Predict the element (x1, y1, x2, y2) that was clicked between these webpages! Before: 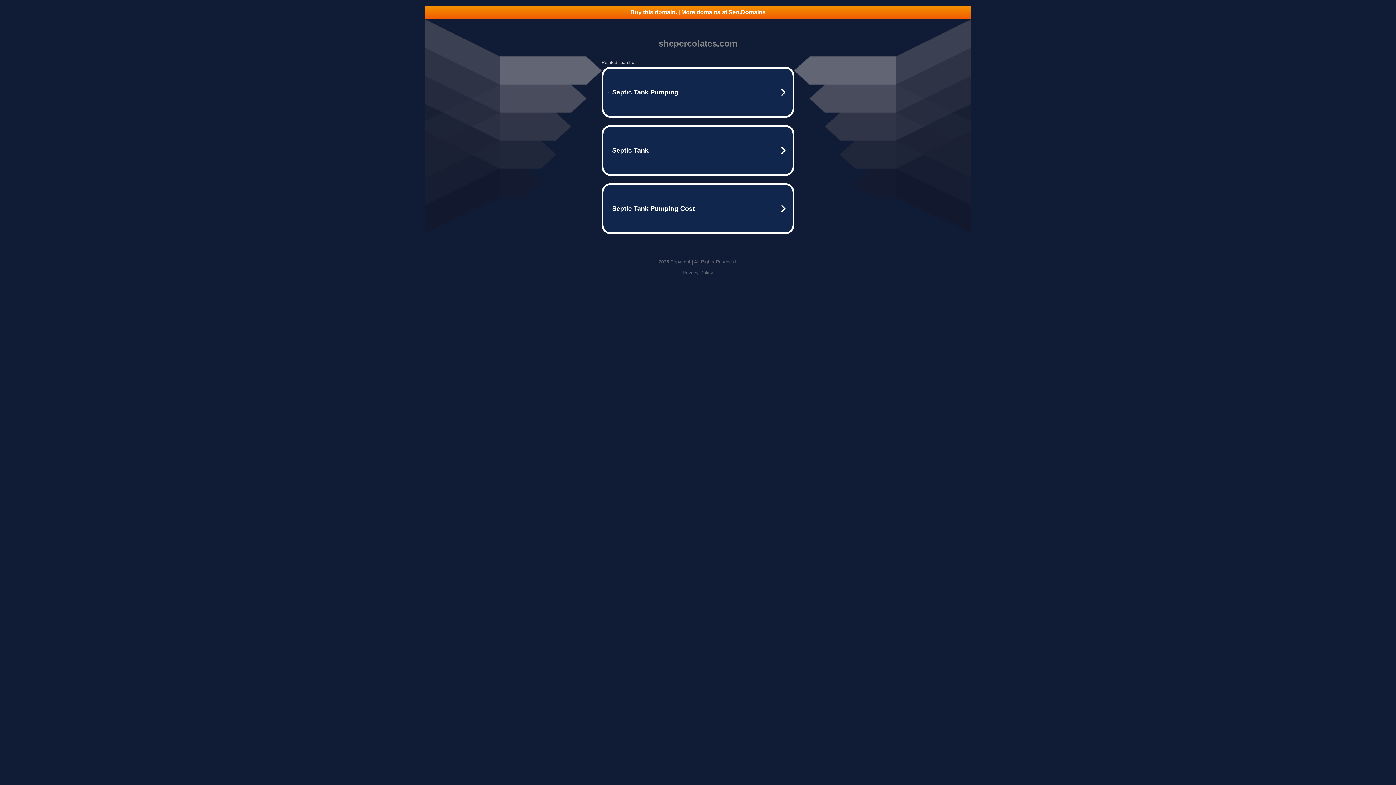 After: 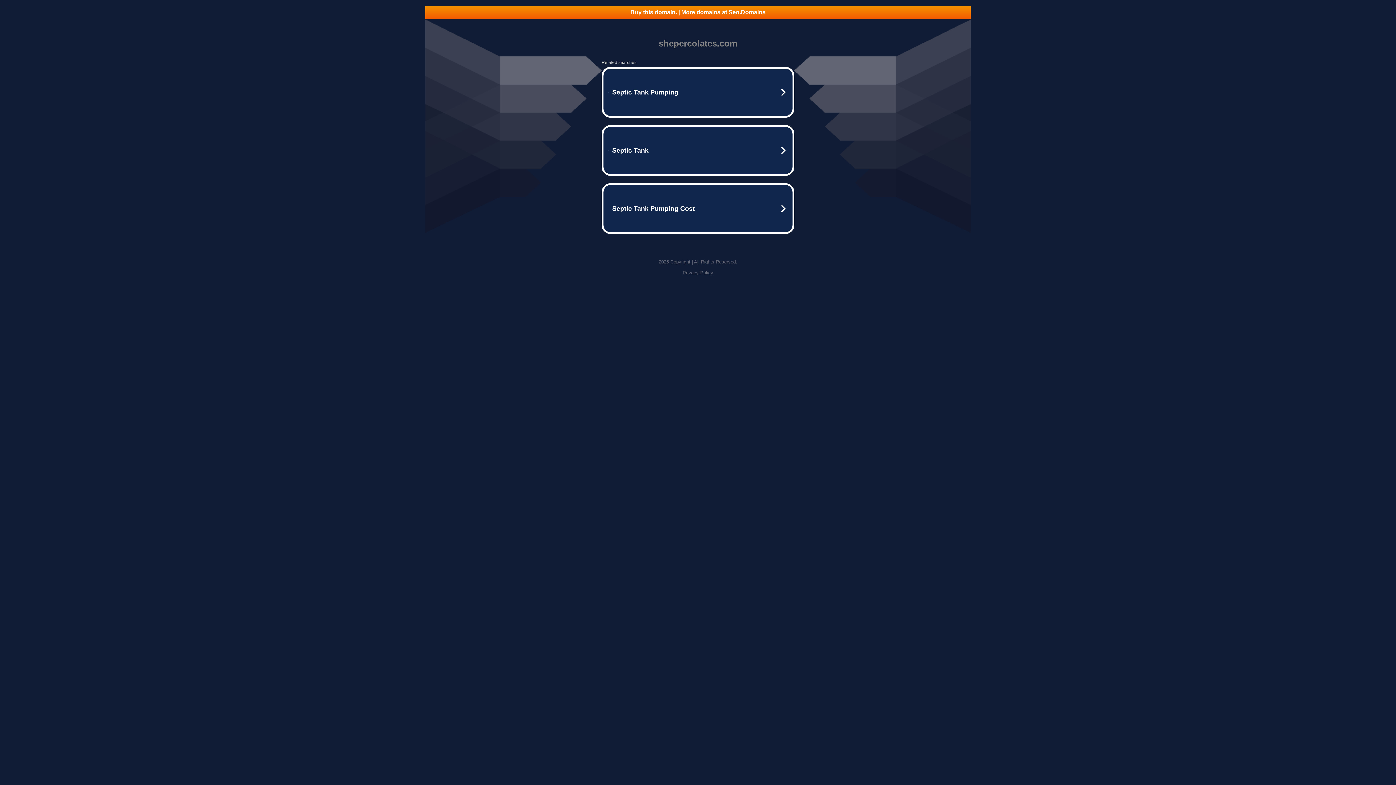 Action: label: Privacy Policy bbox: (682, 270, 713, 275)